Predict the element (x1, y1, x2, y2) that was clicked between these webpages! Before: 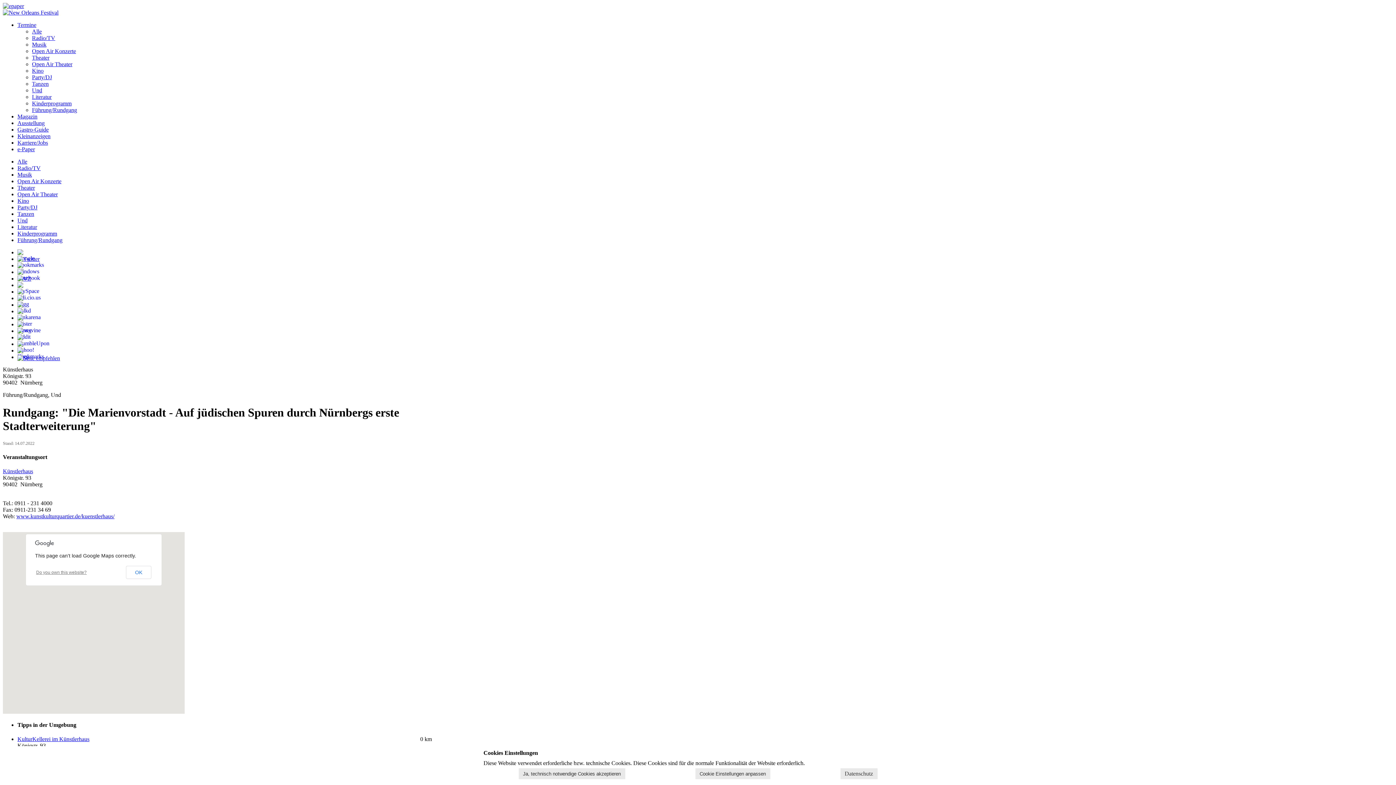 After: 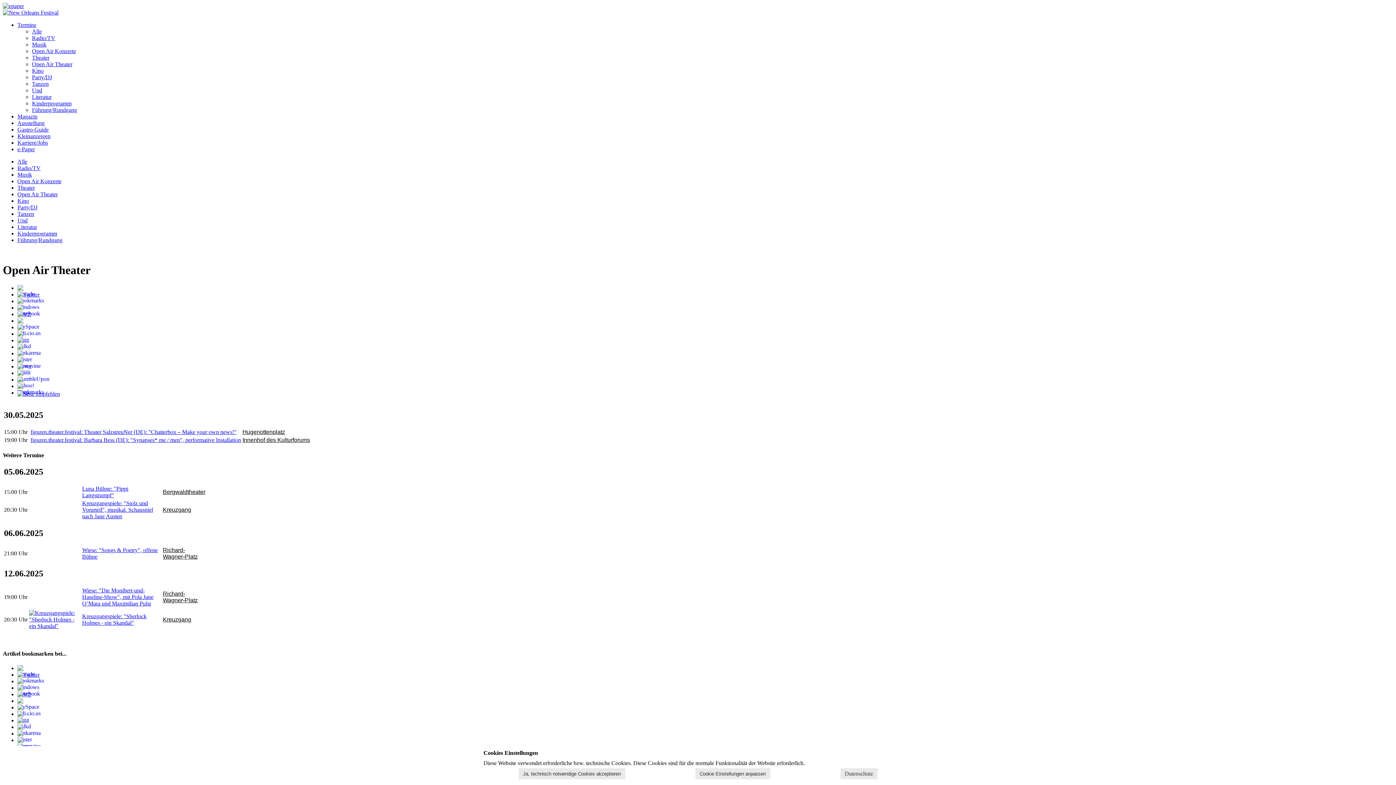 Action: bbox: (17, 191, 57, 197) label: Open Air Theater